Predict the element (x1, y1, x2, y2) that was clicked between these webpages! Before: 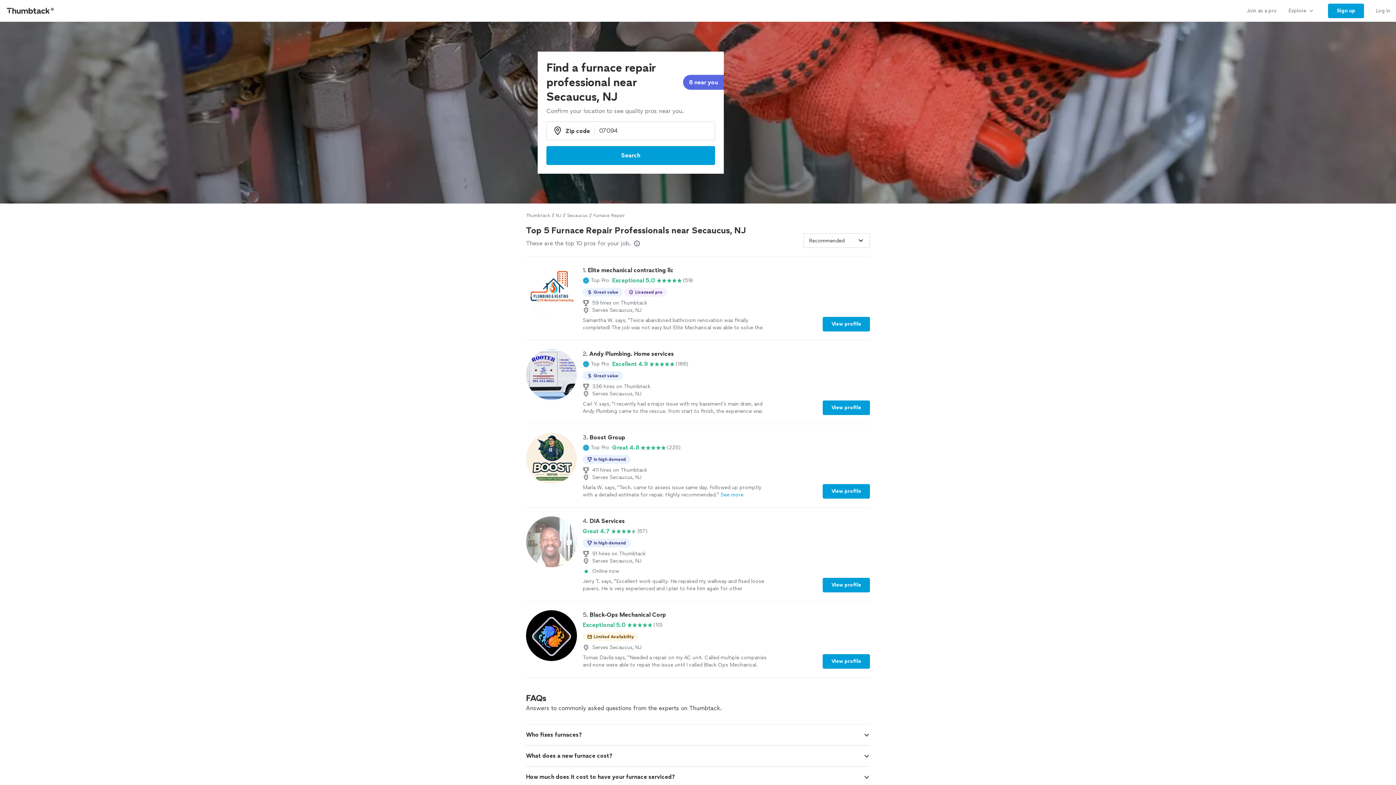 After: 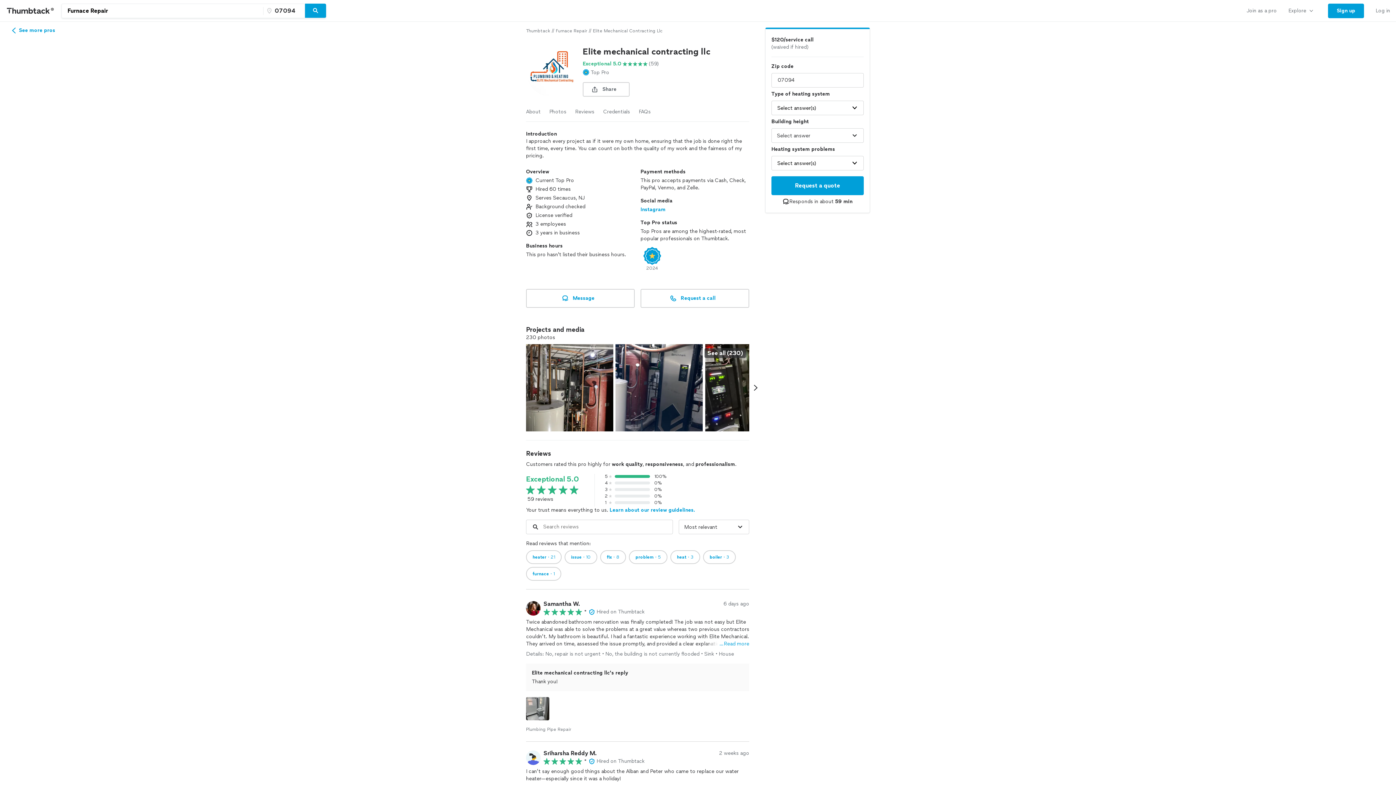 Action: label: 1. Elite mechanical contracting llc

Top Pro

Exceptional 5.0

(59)

Great value
Licensed pro
59 hires on Thumbtack
Serves Secaucus, NJ
Samantha W. says, "Twice abandoned bathroom renovation was finally completed! The job was not easy but Elite Mechanical was able to solve the problems at a great value whereas two previous contractors couldn’t. My bathroom is beautiful. I had a fantastic experience working with Elite Mechanical. They arrived on time, assessed the issue promptly, and provided a clear explanation of the problem and solution. The repair was completed efficiently, and the area was left spotless. Professional, courteous, and reliable. I’ll definitely call them again for any future plumbing needs."See more
View profile bbox: (526, 265, 870, 331)